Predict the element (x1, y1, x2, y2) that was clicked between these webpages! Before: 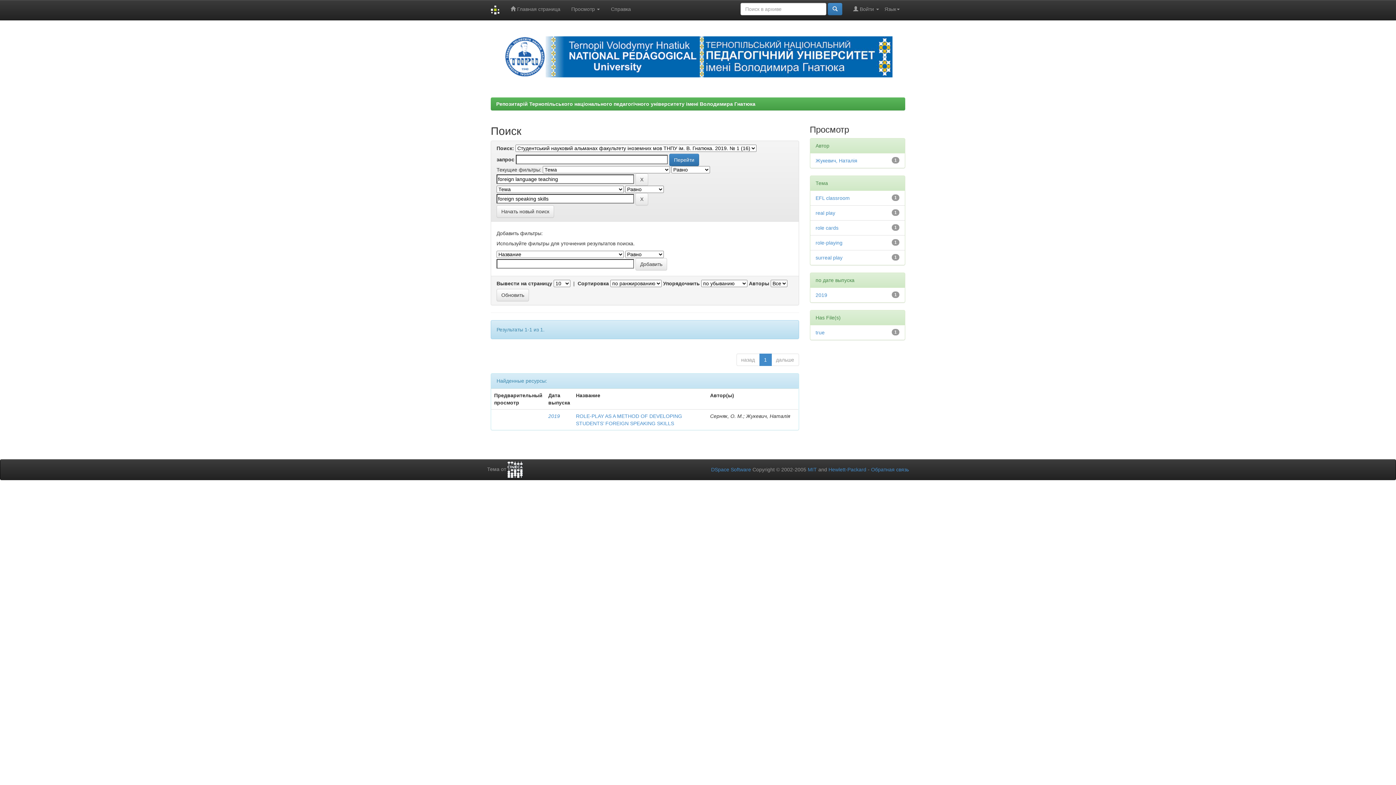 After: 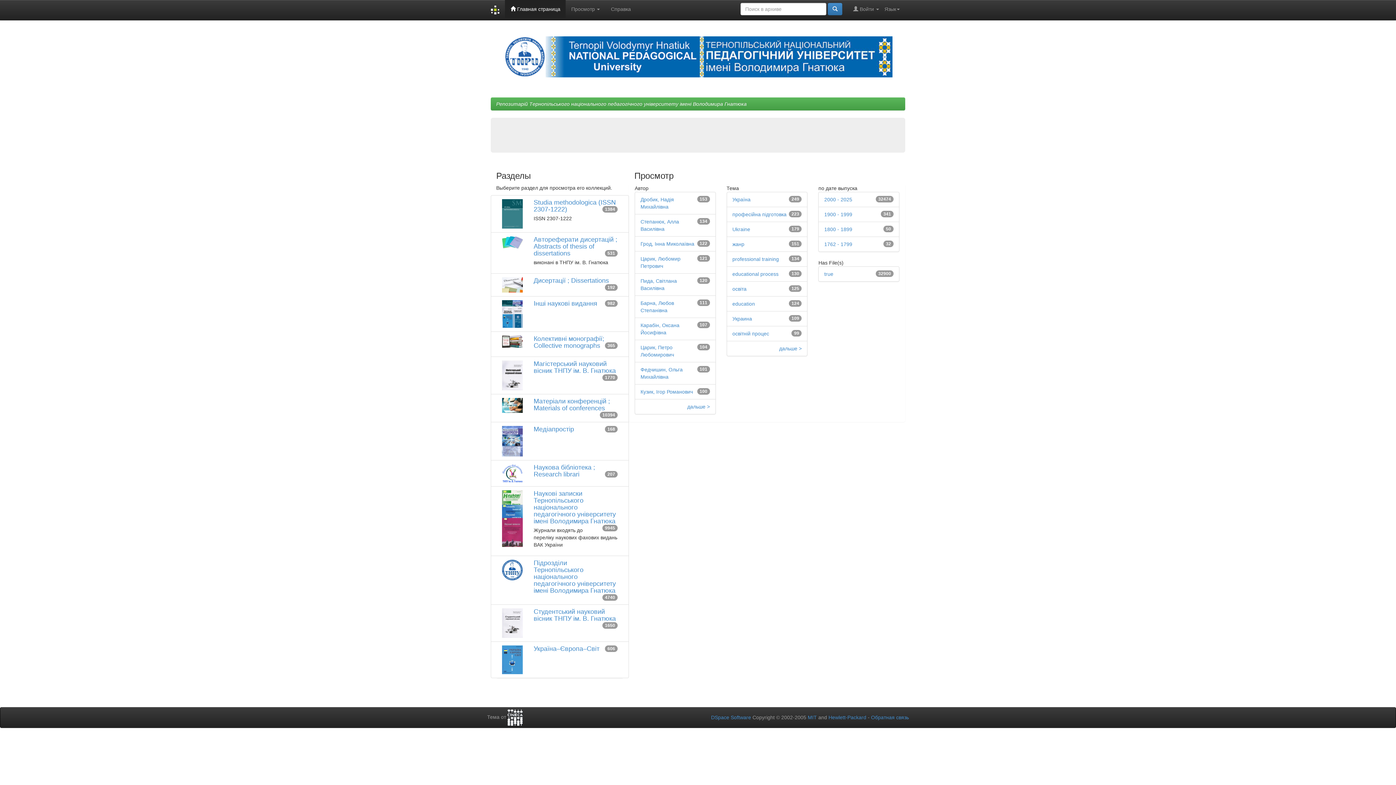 Action: bbox: (505, 0, 565, 18) label:  Главная страница